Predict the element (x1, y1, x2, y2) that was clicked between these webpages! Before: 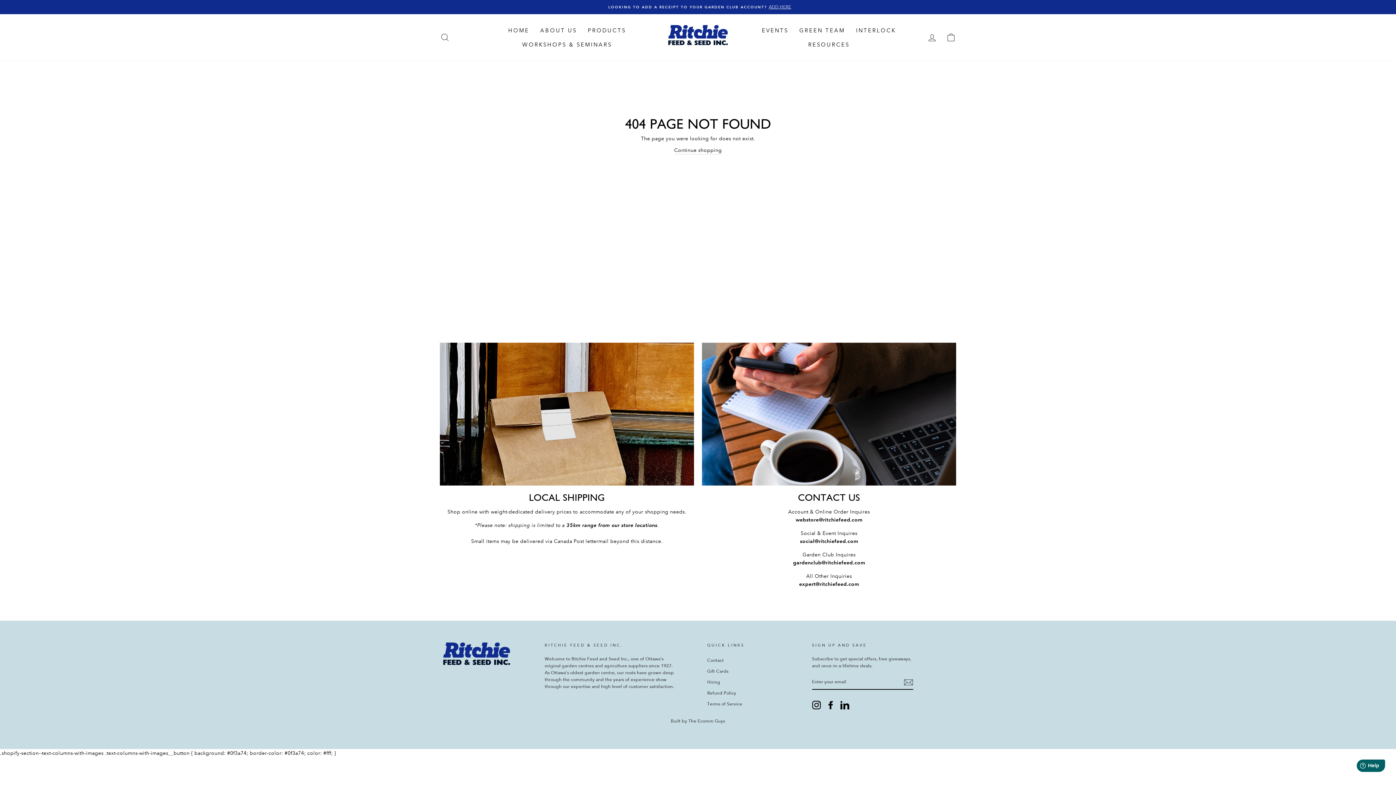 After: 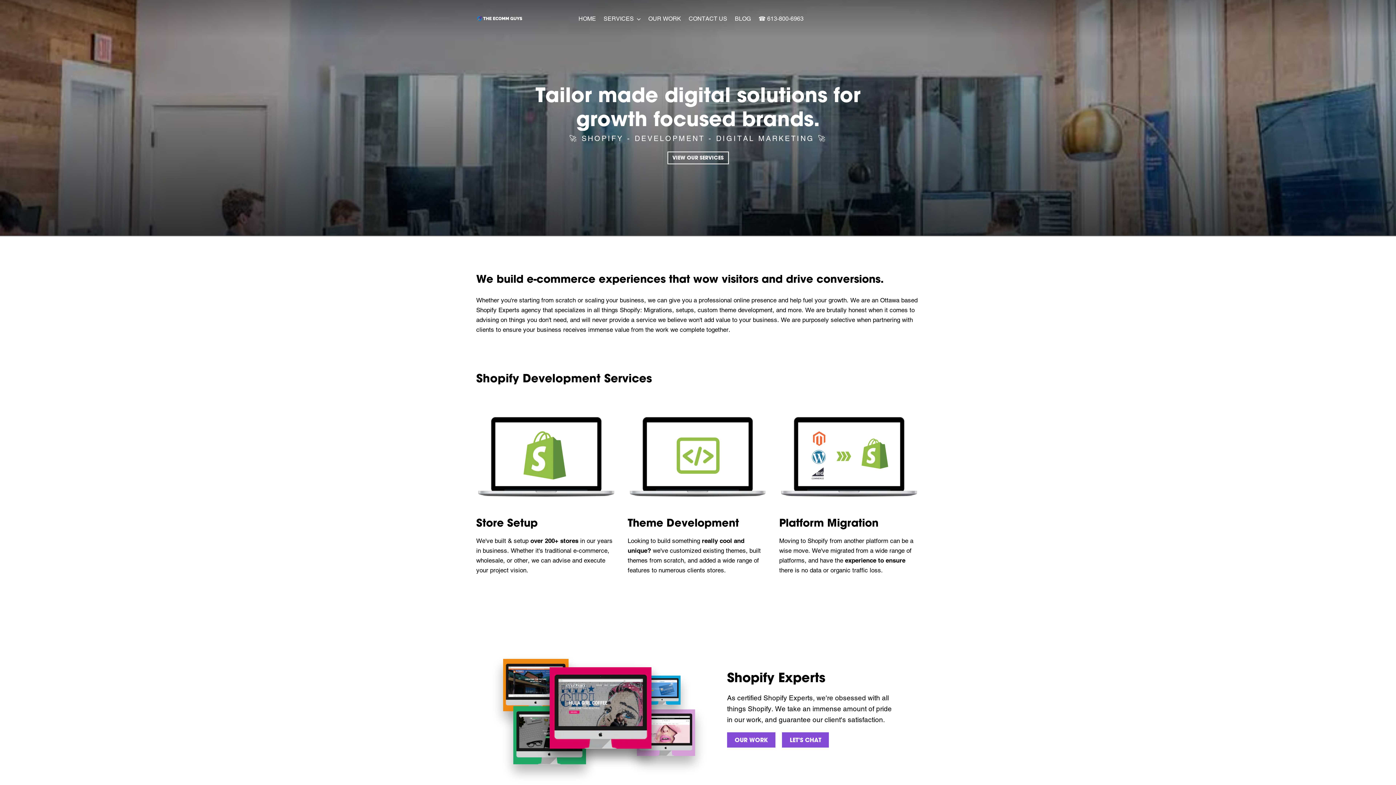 Action: label: Built by The Ecomm Guys bbox: (671, 718, 725, 724)